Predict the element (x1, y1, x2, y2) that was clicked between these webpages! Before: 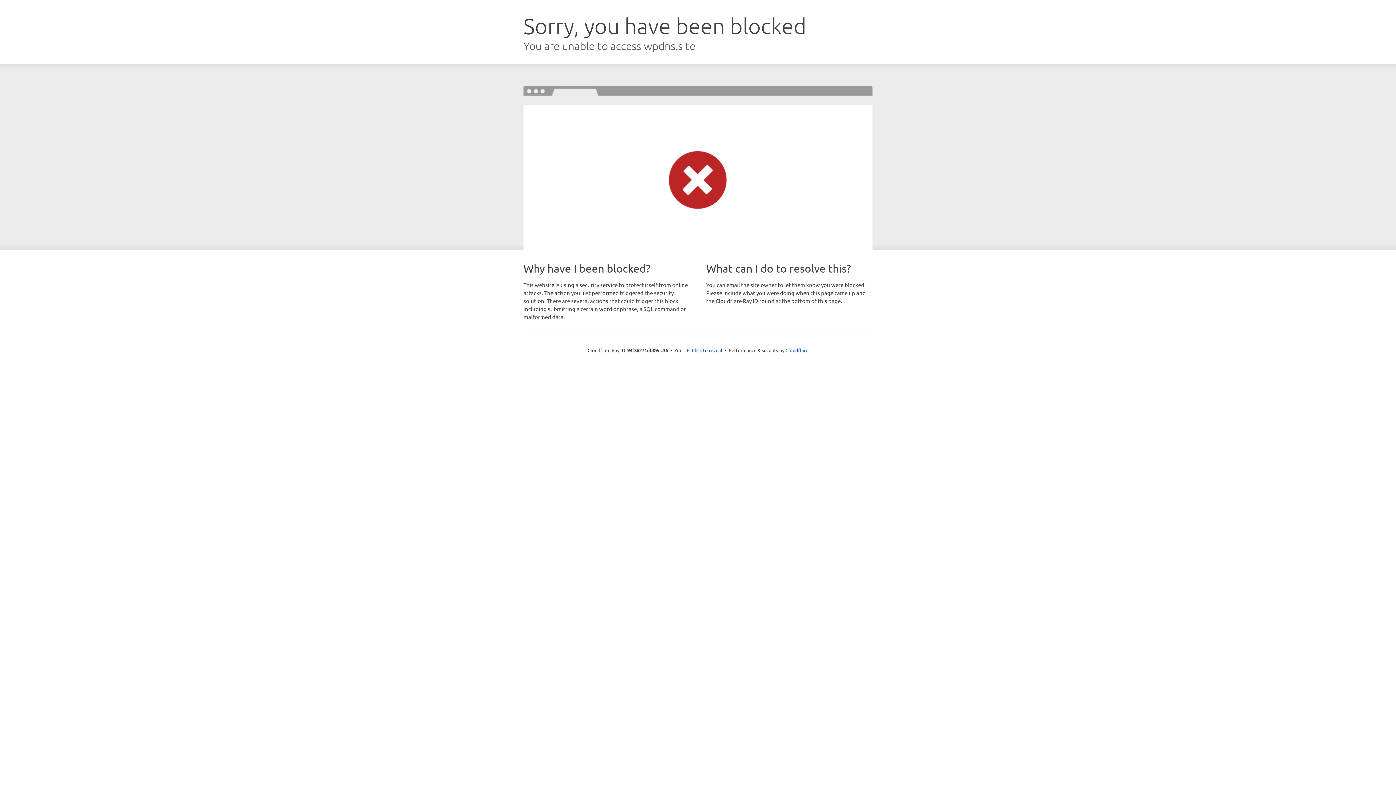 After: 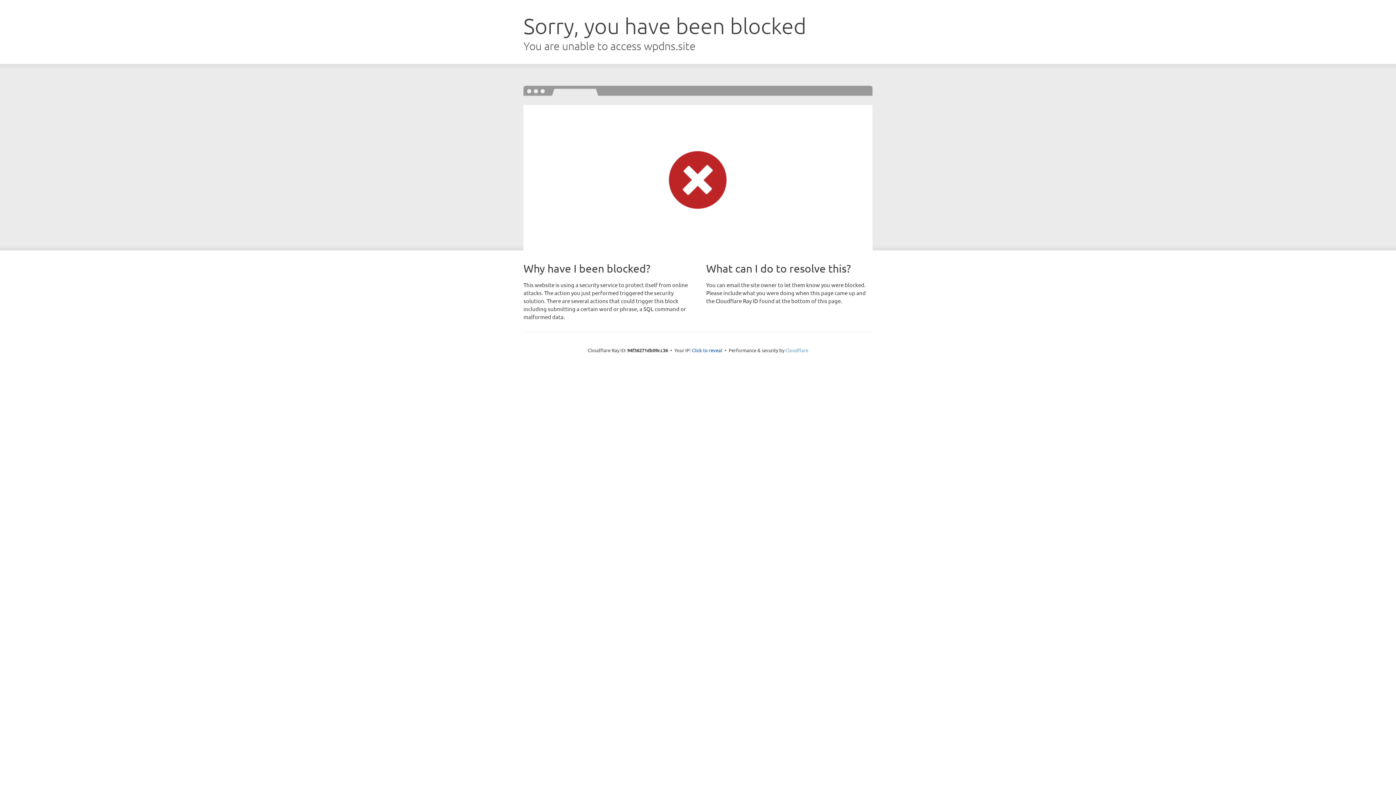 Action: bbox: (785, 347, 808, 353) label: Cloudflare